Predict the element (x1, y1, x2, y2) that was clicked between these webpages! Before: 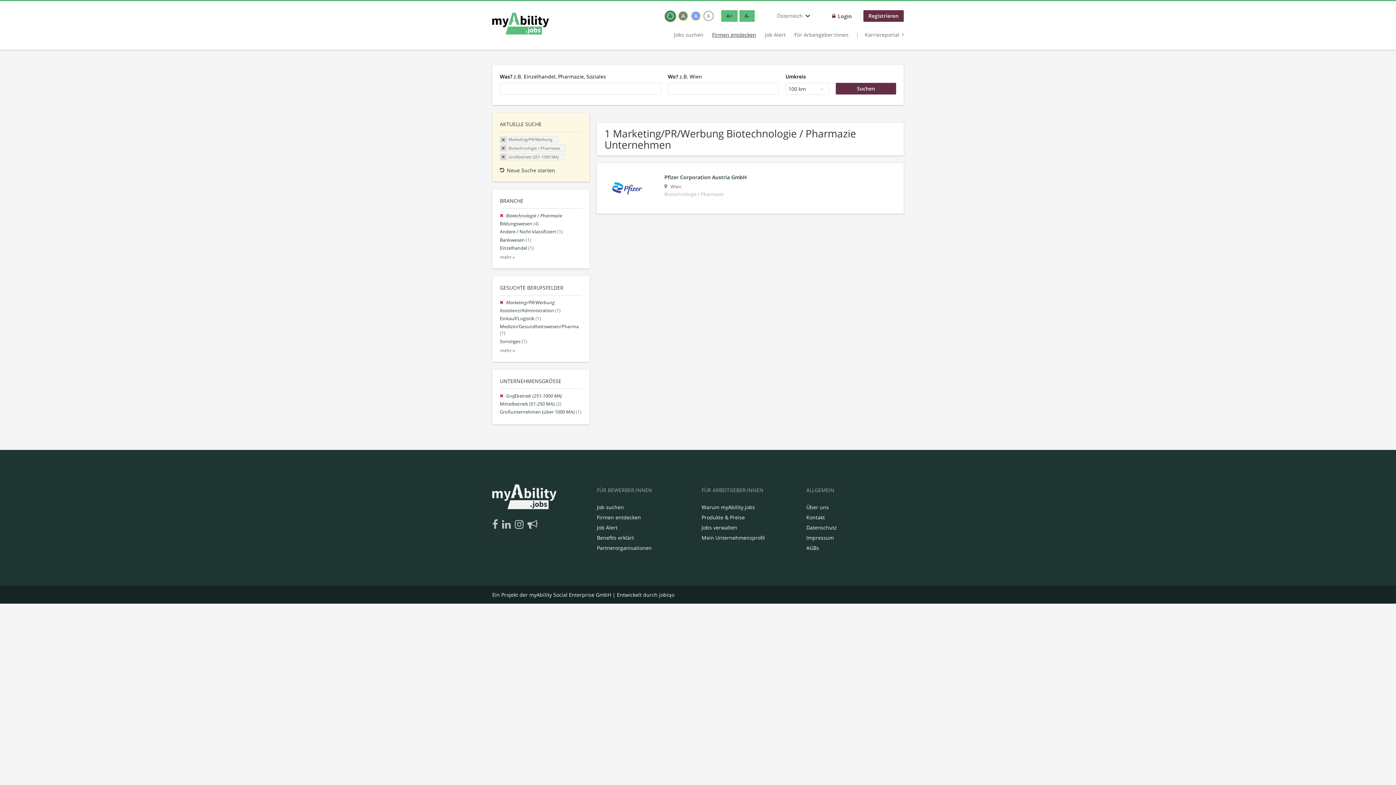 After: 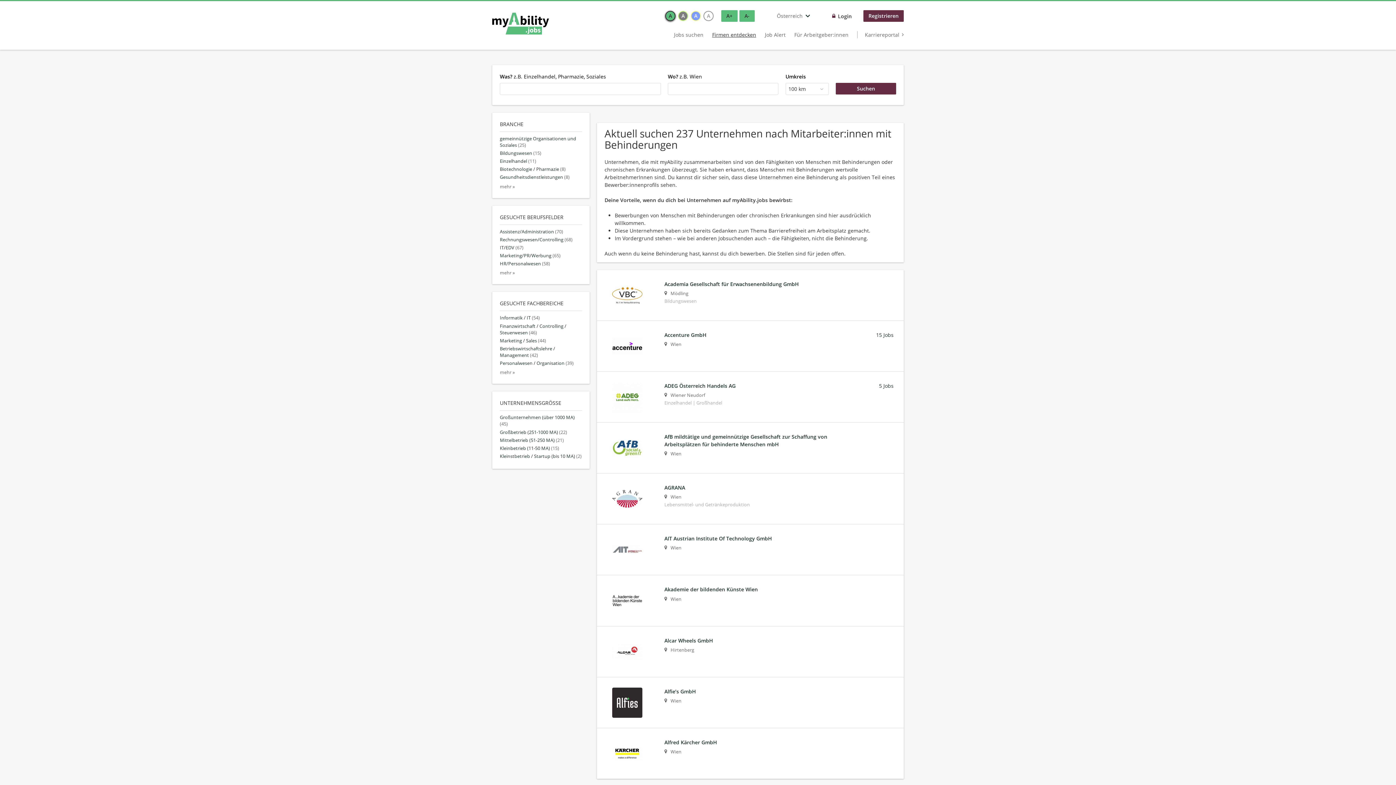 Action: bbox: (500, 166, 582, 174) label: Neue Suche starten